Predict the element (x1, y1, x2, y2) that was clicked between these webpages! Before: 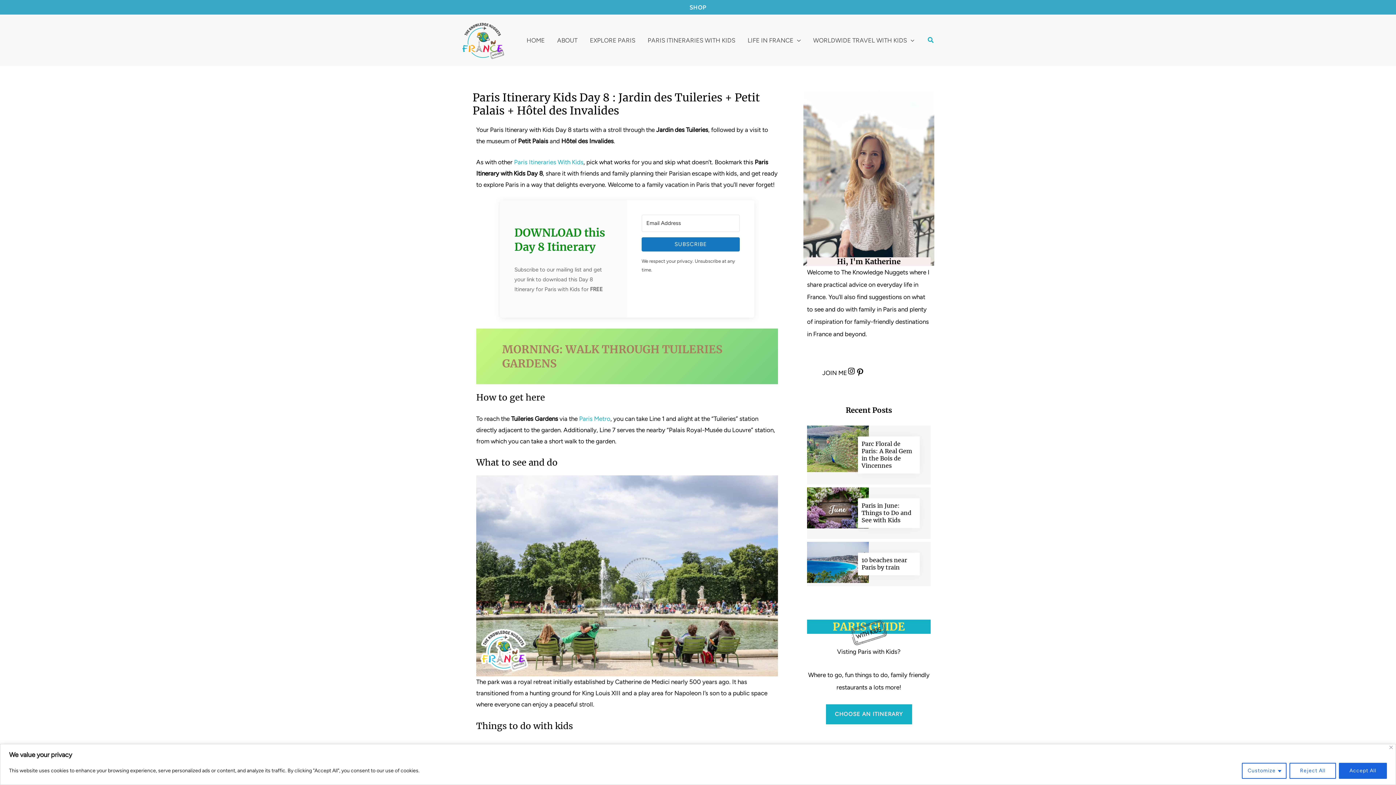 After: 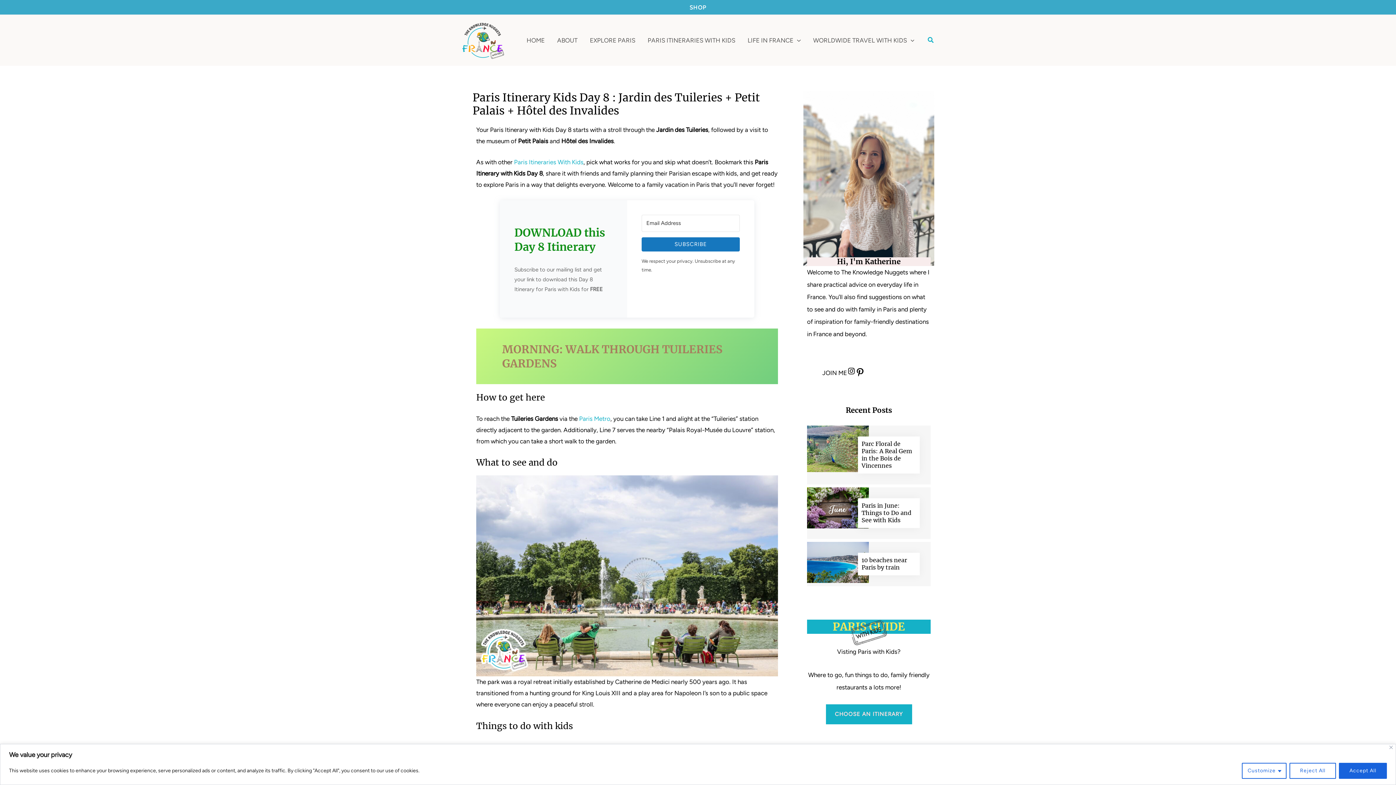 Action: bbox: (855, 368, 864, 376) label: Pinterest